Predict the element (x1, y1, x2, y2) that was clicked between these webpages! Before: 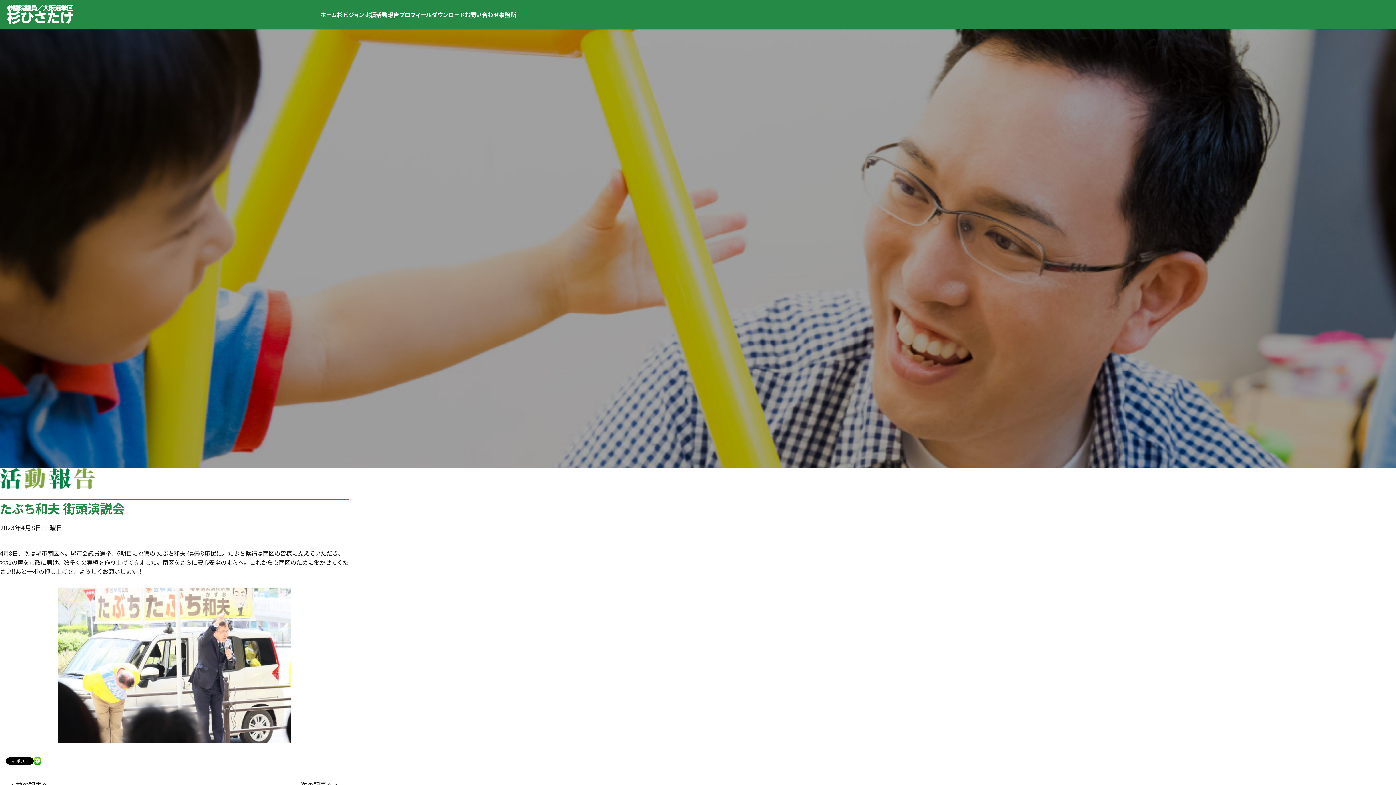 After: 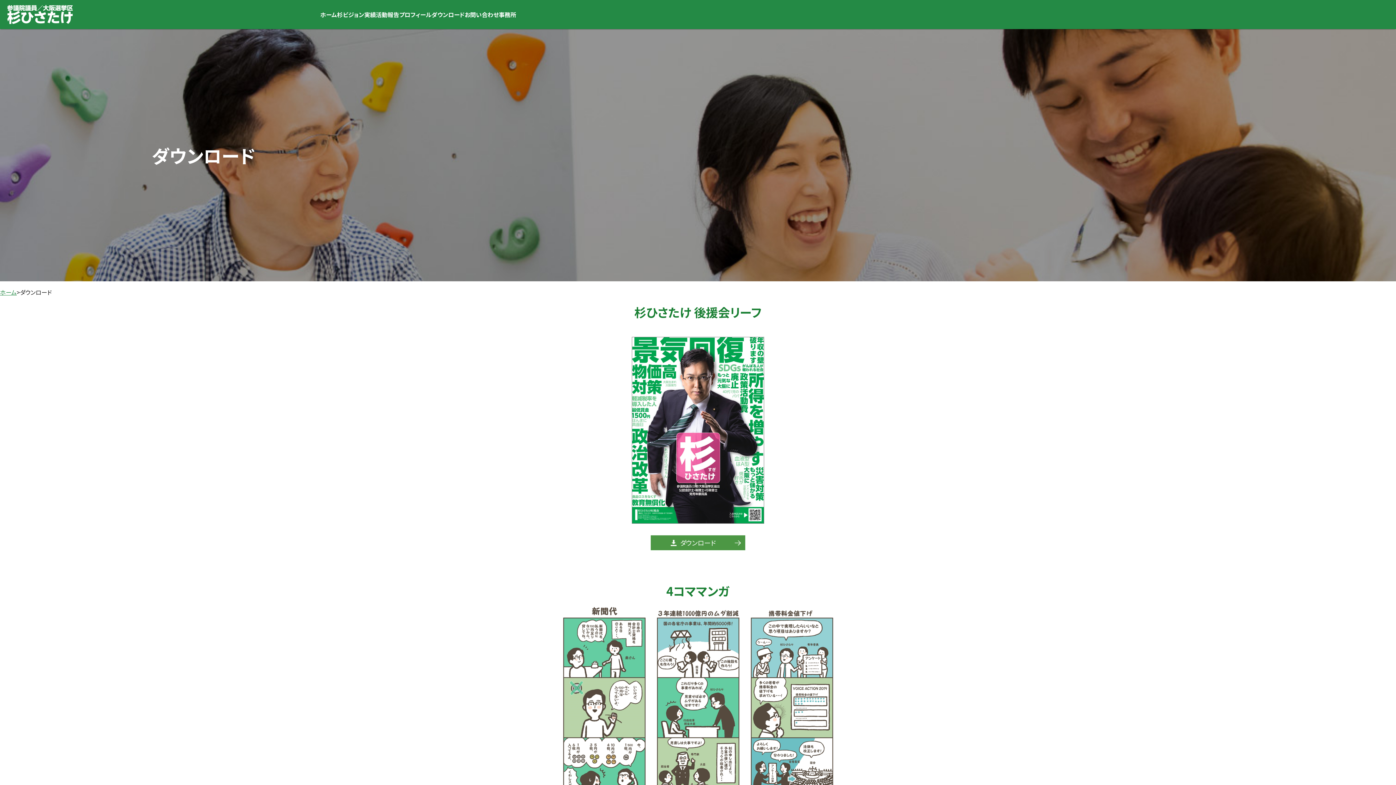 Action: label: ダウンロード bbox: (431, 10, 464, 18)